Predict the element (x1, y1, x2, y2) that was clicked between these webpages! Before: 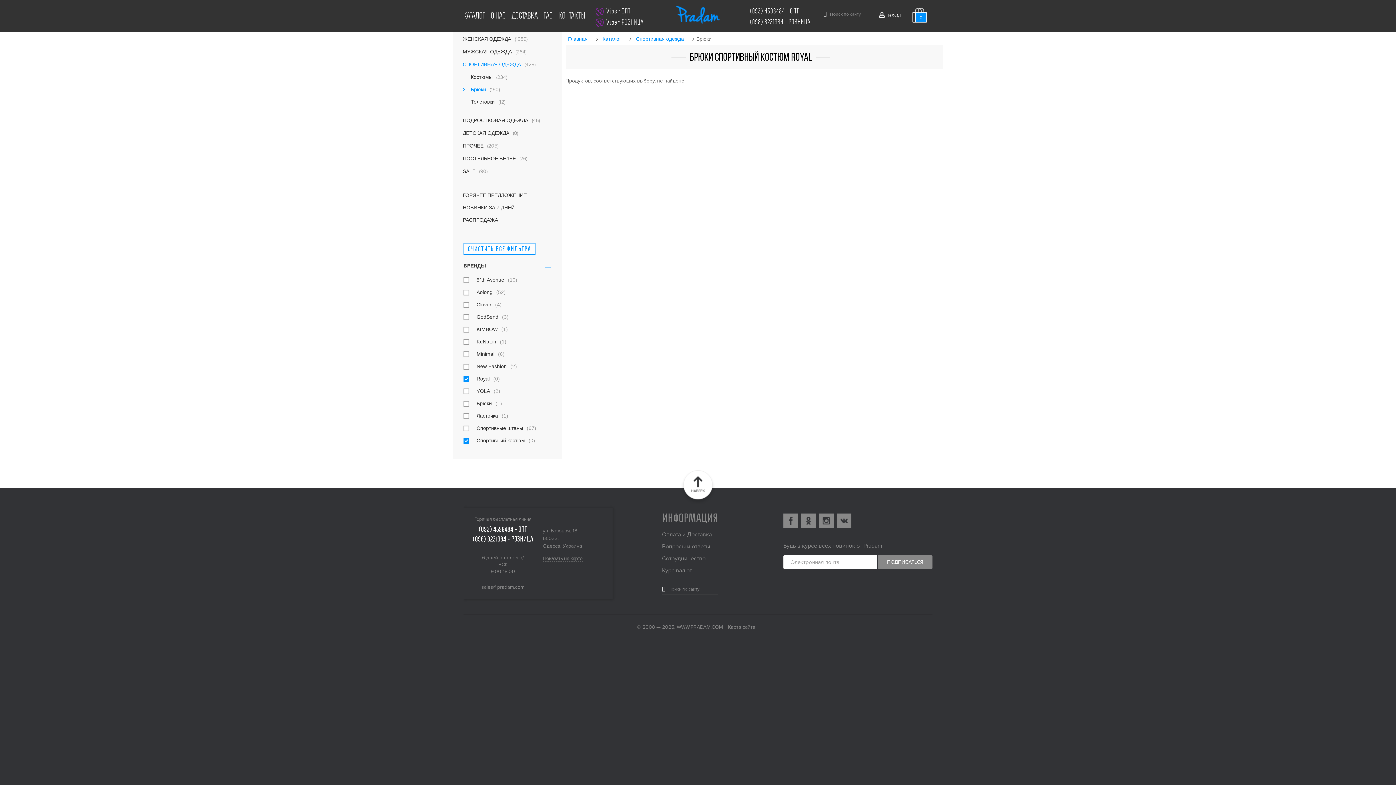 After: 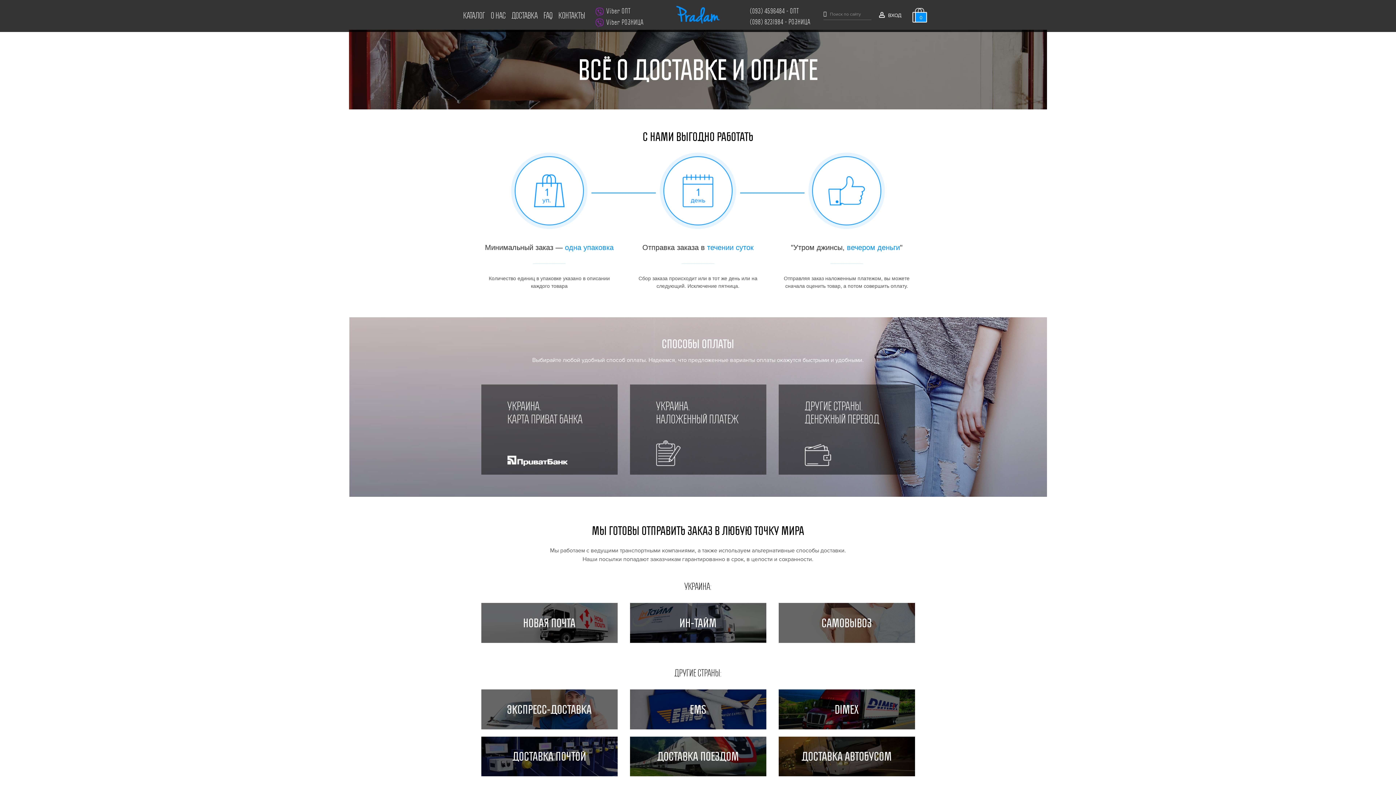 Action: bbox: (662, 531, 712, 538) label: Оплата и Доставка